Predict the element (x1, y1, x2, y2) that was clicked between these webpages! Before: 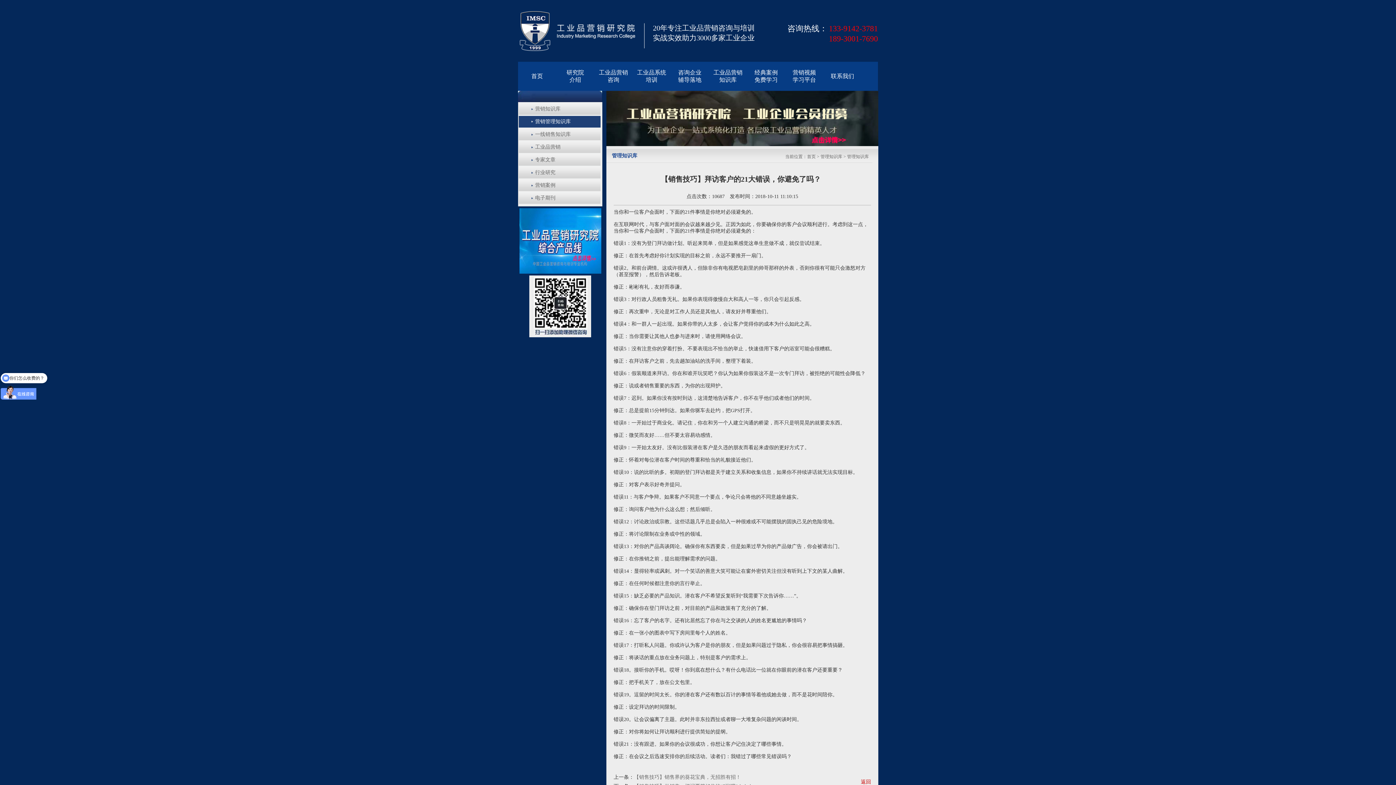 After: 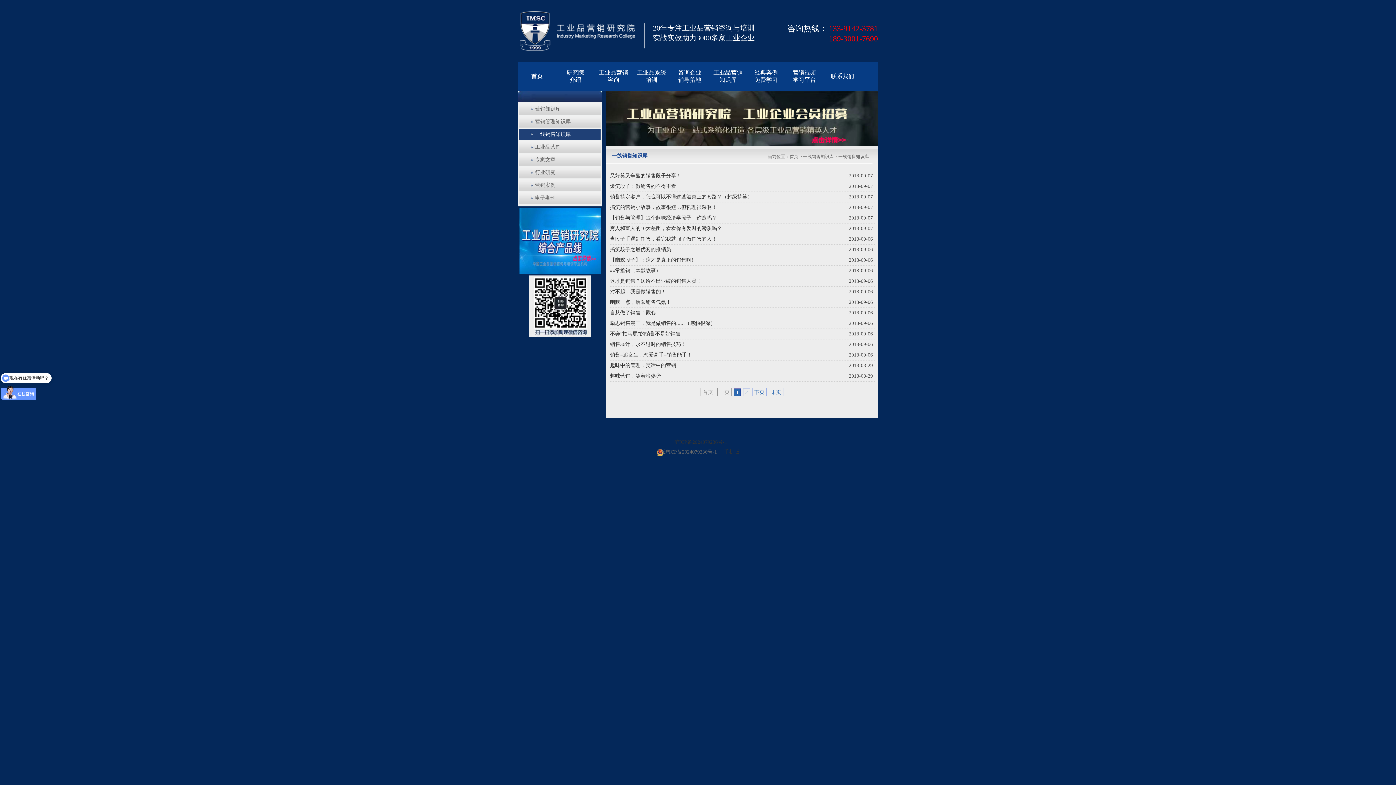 Action: label: 一线销售知识库 bbox: (535, 131, 570, 137)